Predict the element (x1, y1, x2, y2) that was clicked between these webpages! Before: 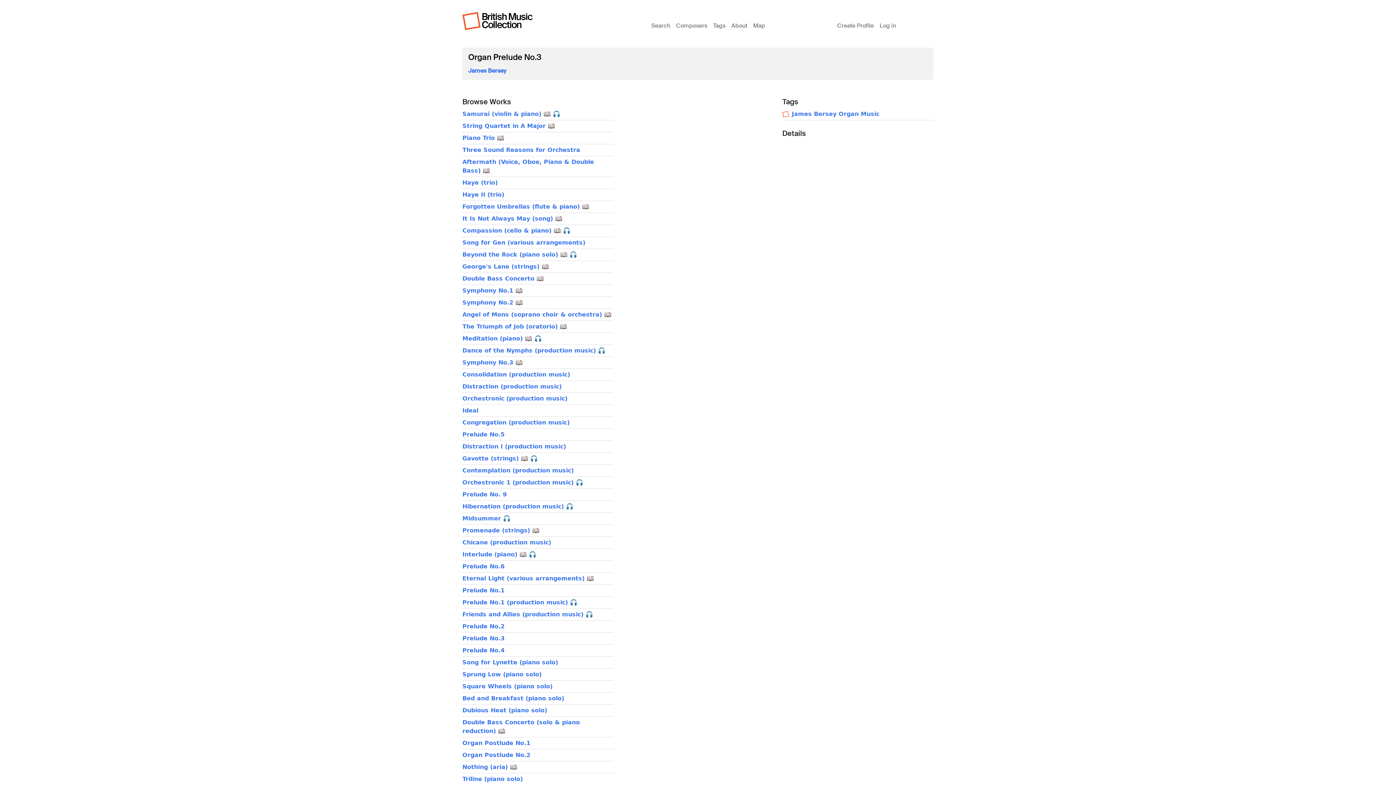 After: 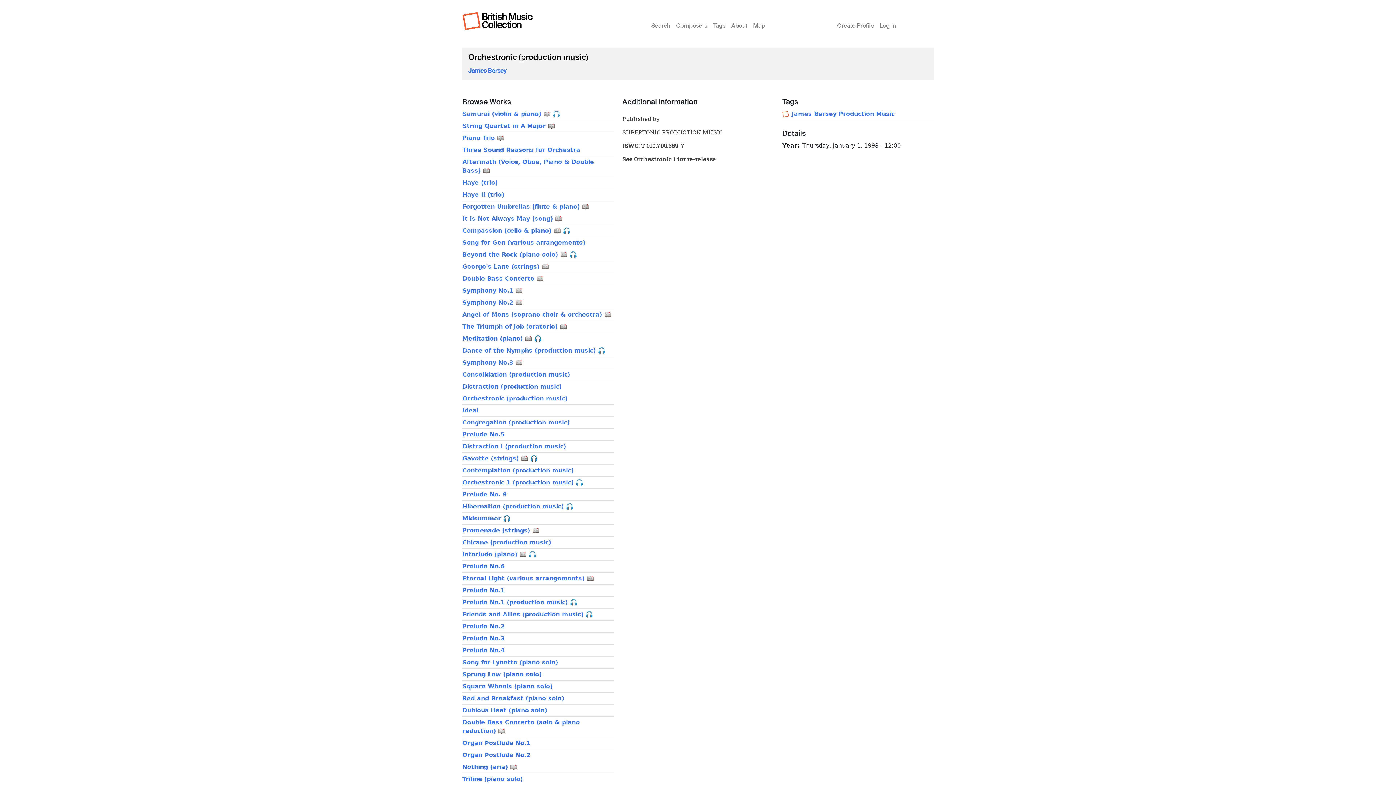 Action: label: Orchestronic (production music) bbox: (462, 395, 567, 402)